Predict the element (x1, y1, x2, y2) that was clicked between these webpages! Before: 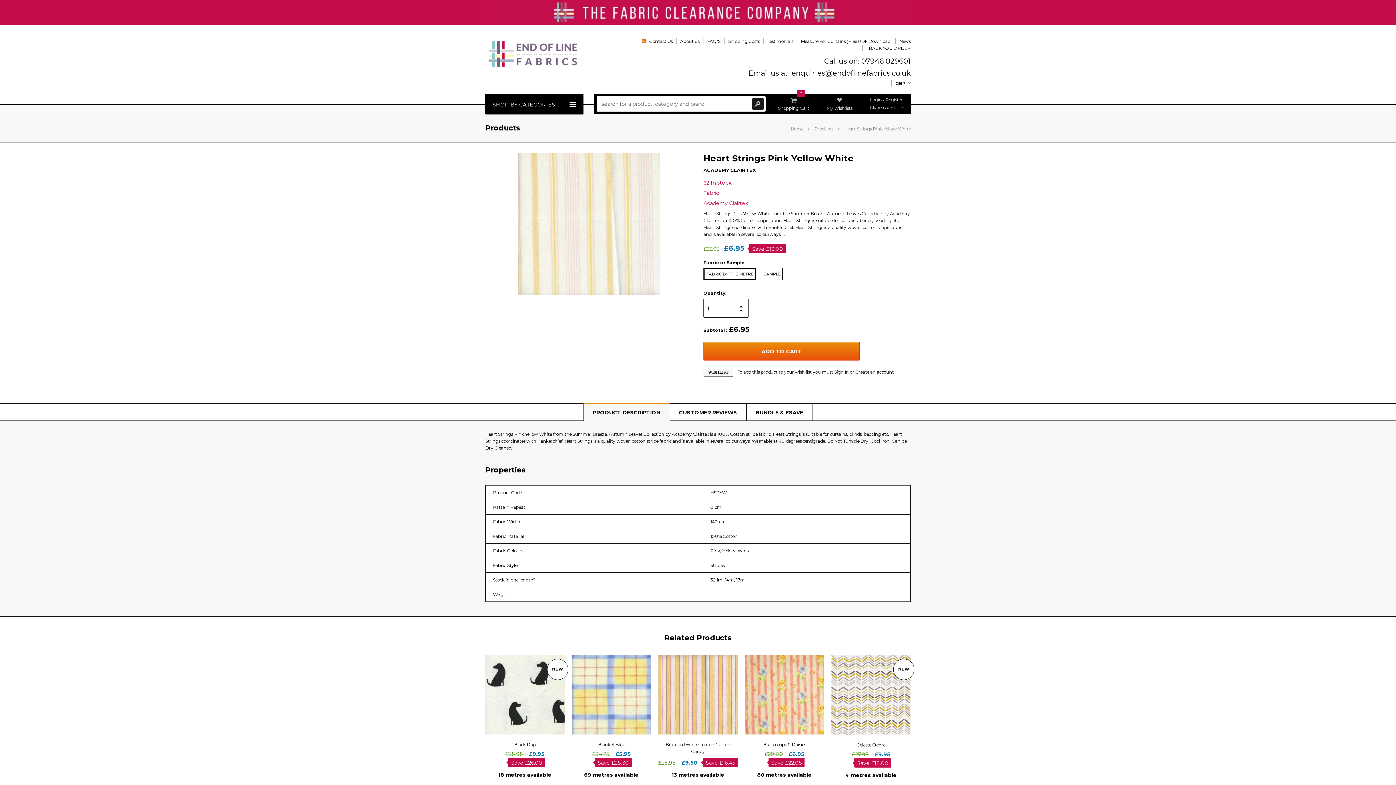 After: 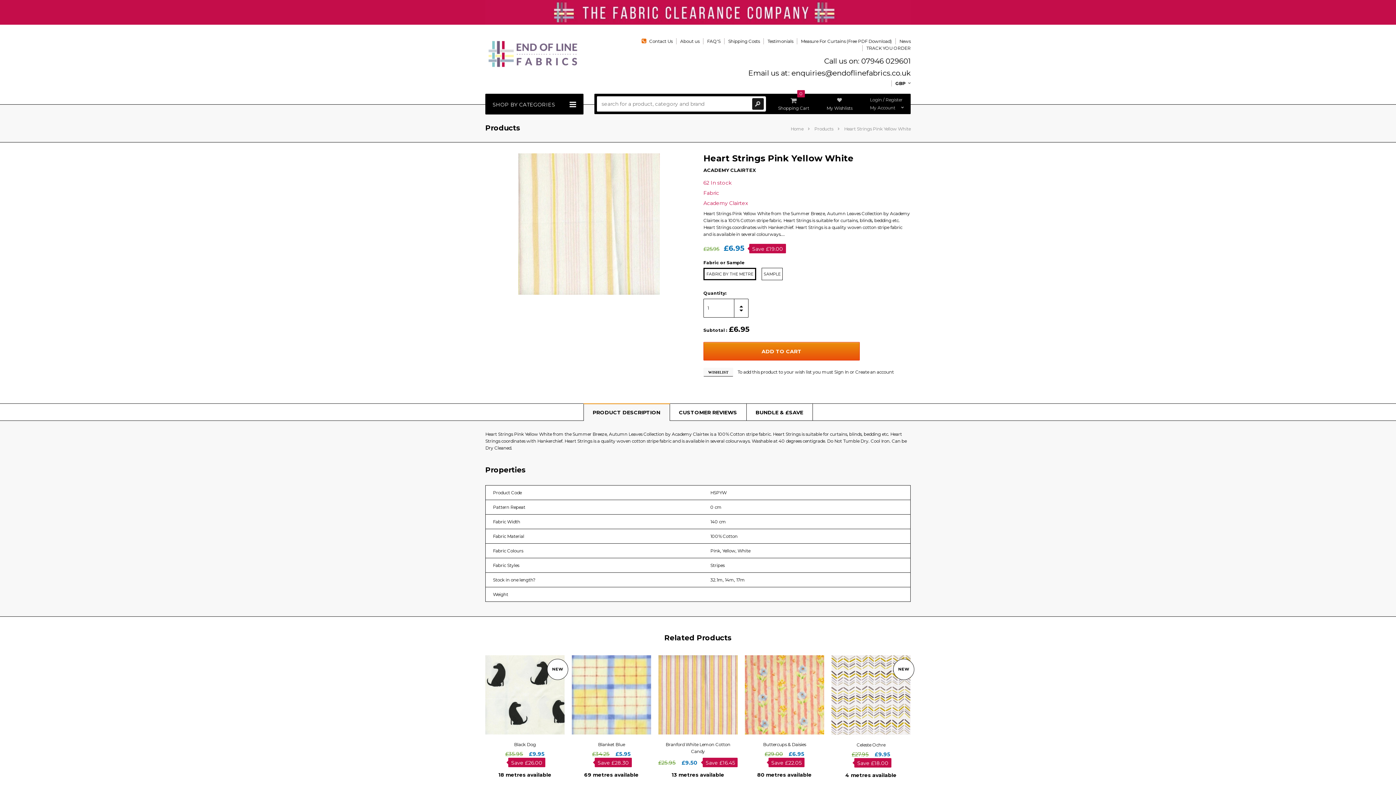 Action: bbox: (583, 404, 670, 420) label: PRODUCT DESCRIPTION